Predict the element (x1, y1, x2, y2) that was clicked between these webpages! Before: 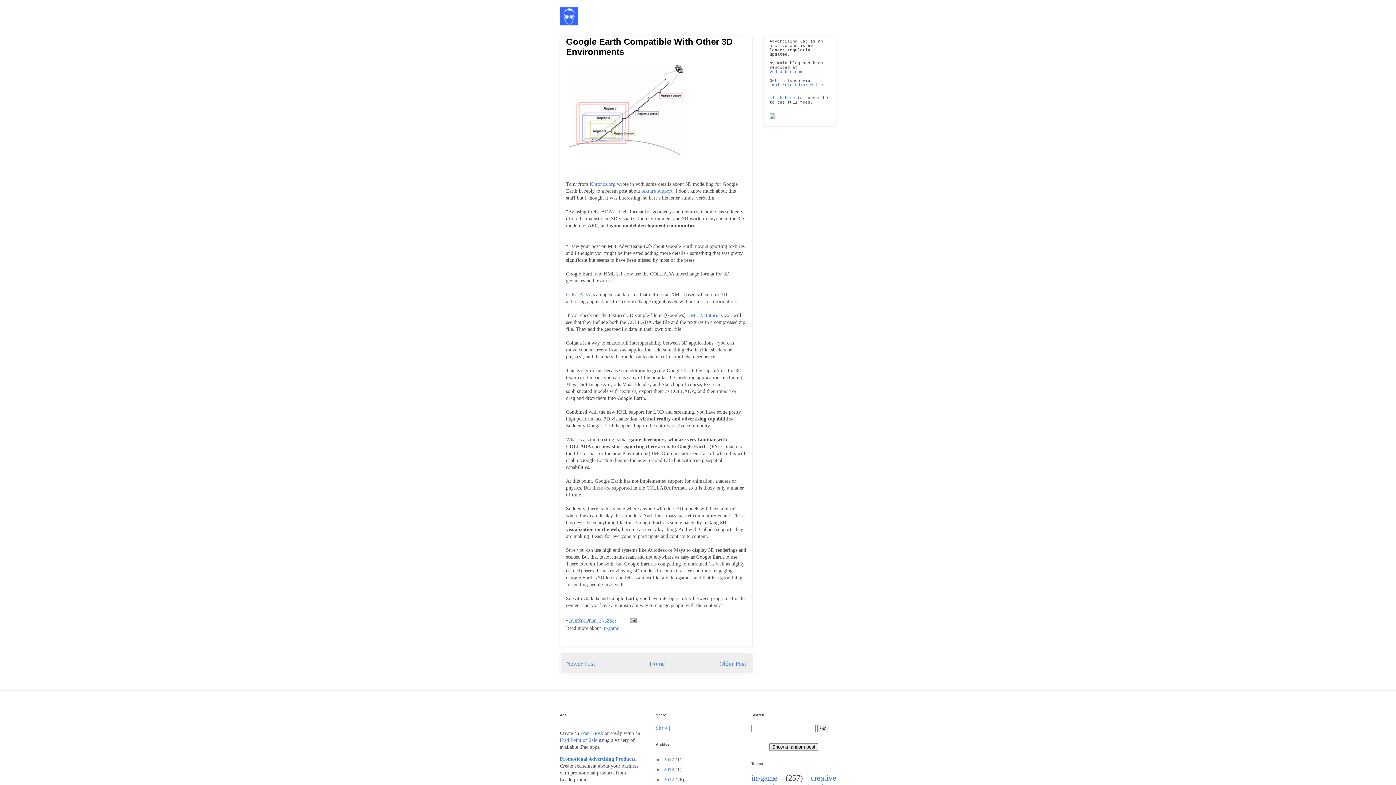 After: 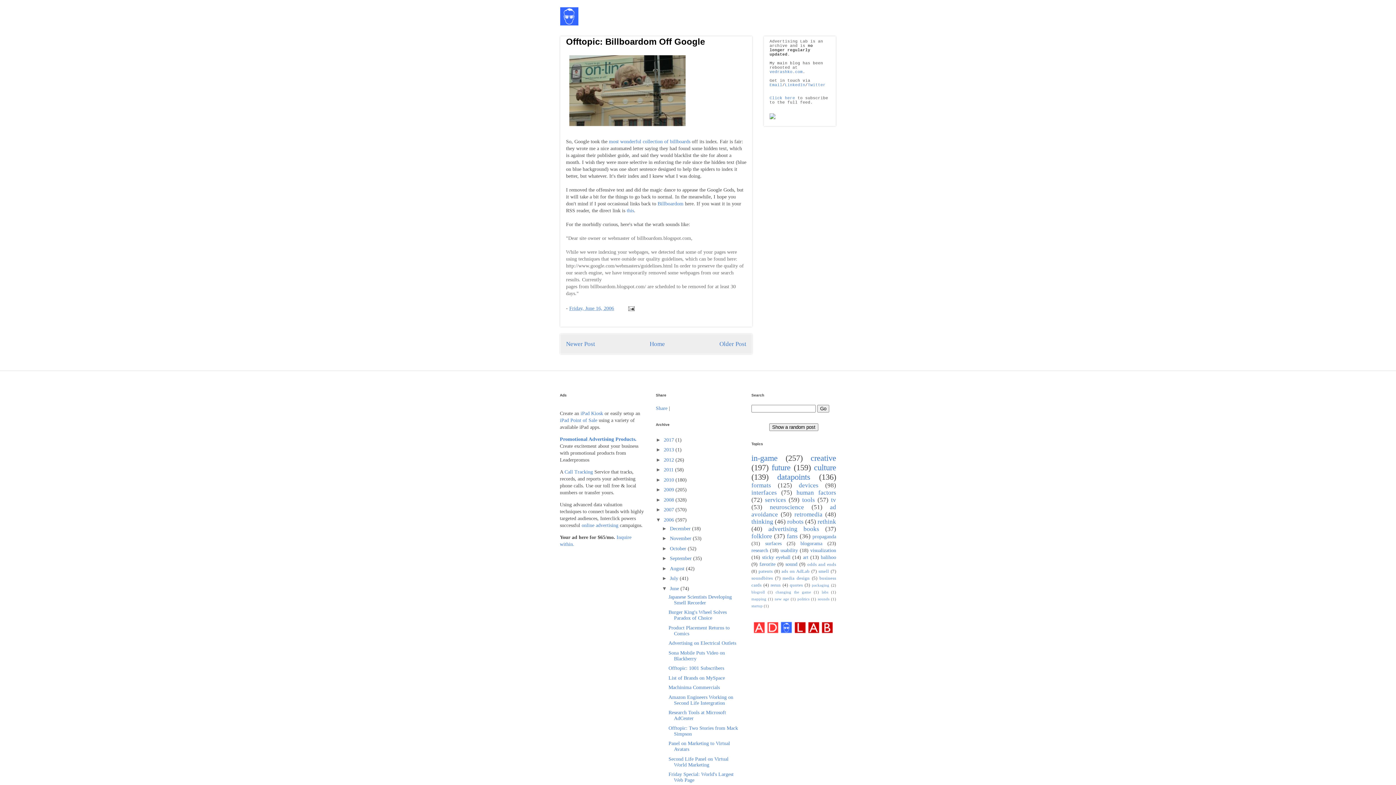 Action: bbox: (719, 660, 746, 667) label: Older Post